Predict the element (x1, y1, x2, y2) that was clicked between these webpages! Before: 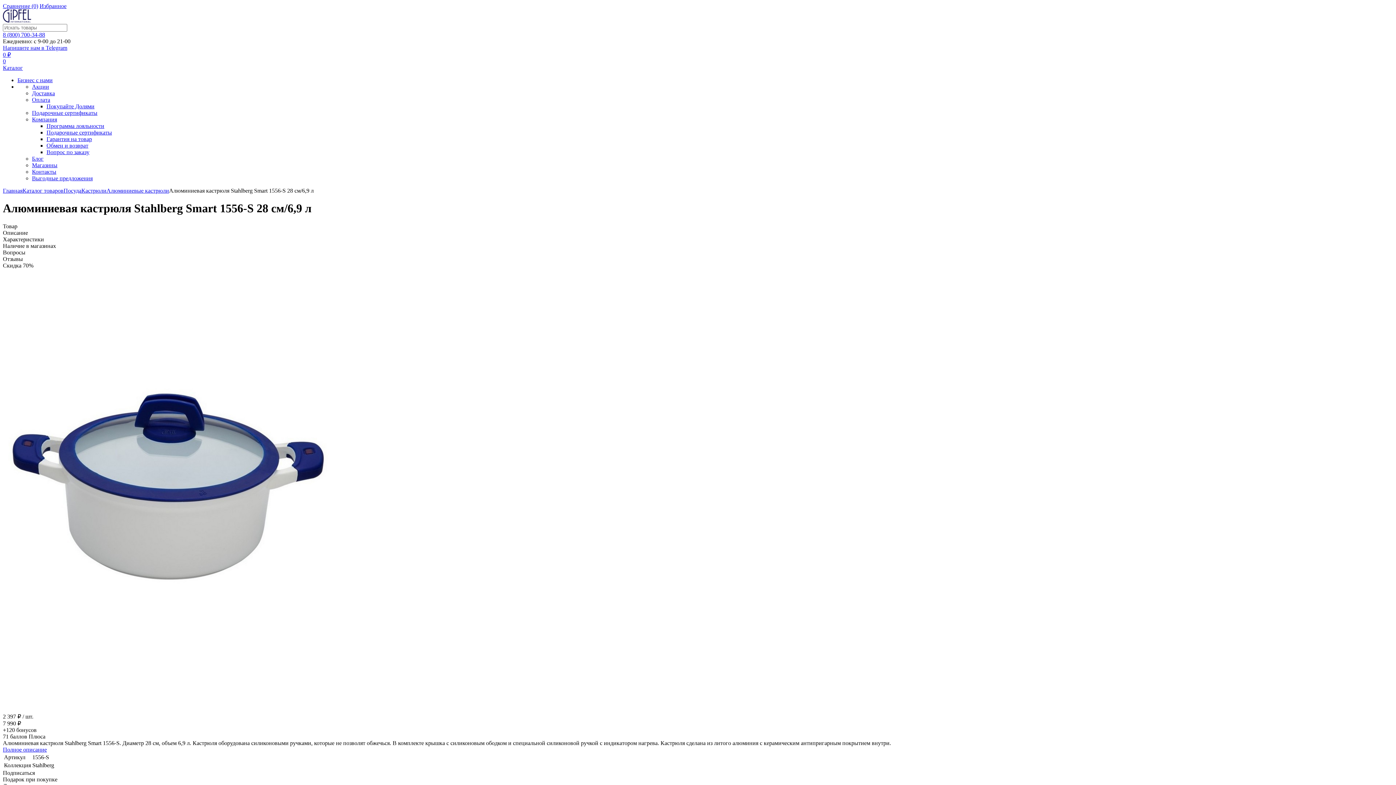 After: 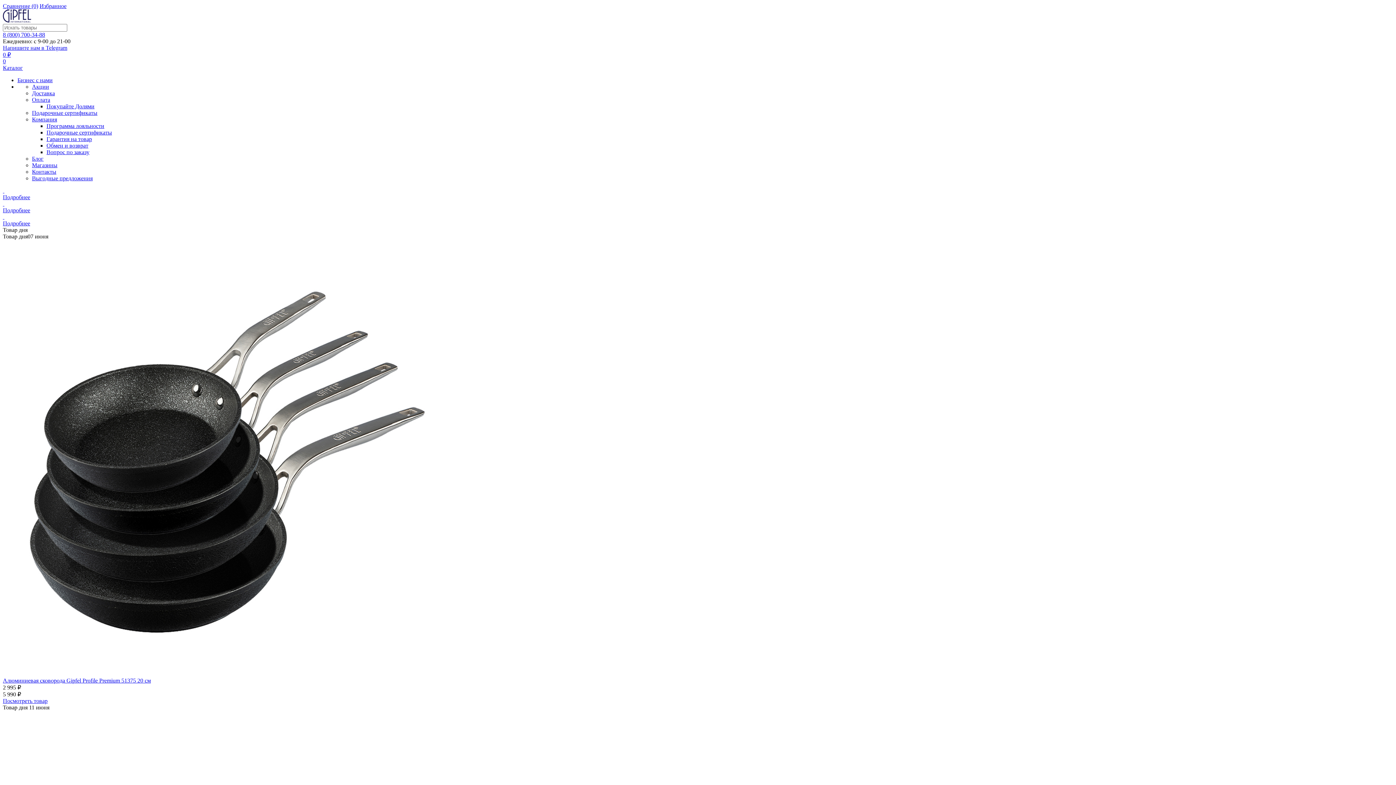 Action: bbox: (2, 187, 22, 193) label: Главная